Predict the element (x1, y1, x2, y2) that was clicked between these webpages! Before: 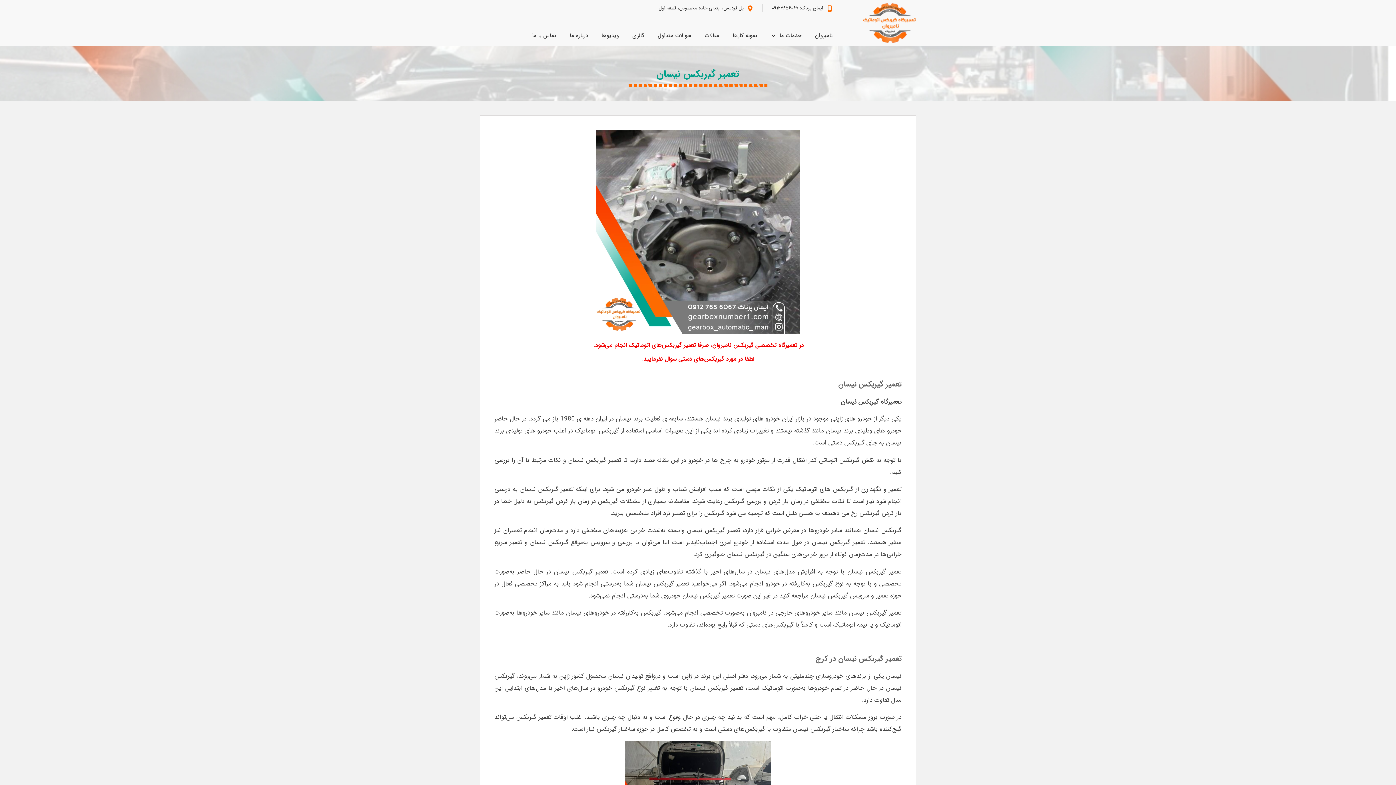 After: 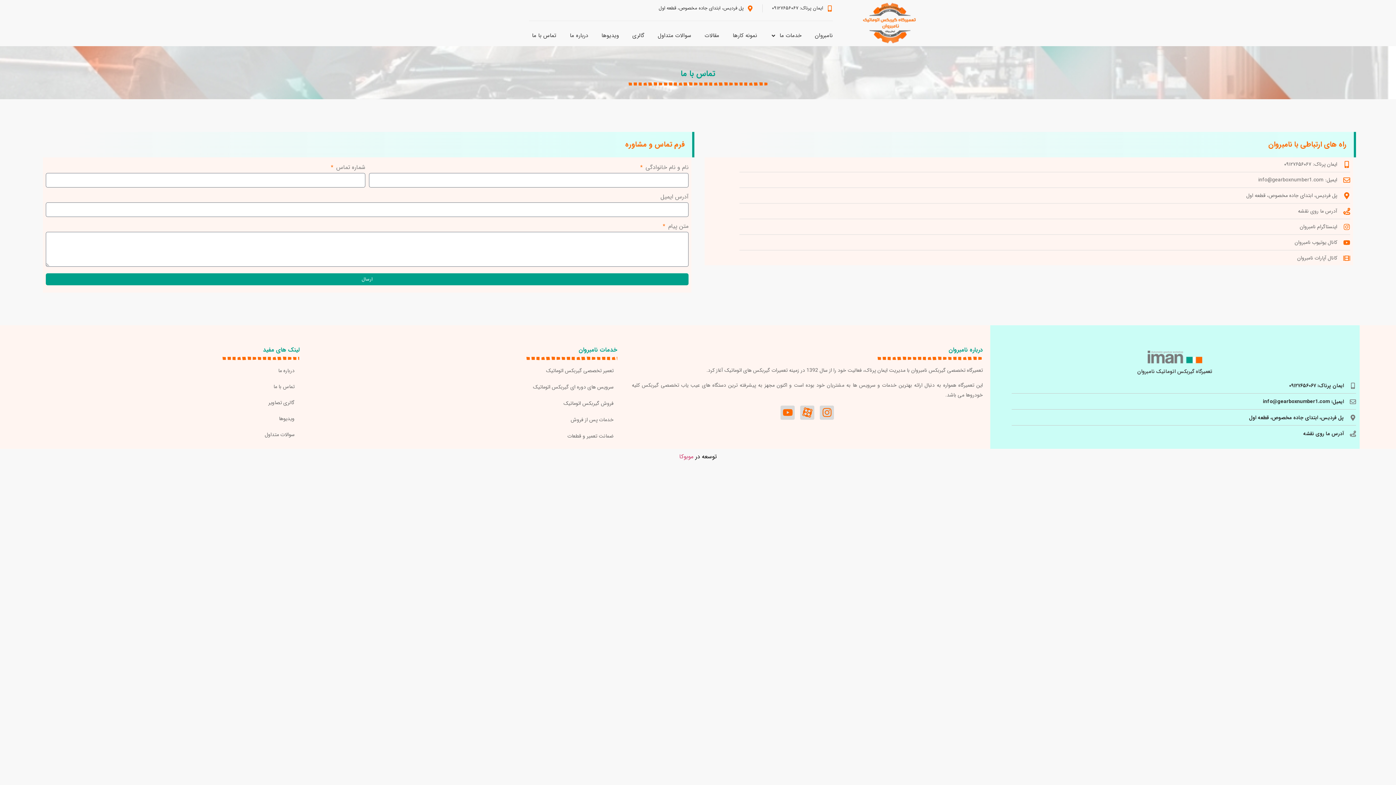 Action: bbox: (532, 27, 556, 44) label: تماس با ما